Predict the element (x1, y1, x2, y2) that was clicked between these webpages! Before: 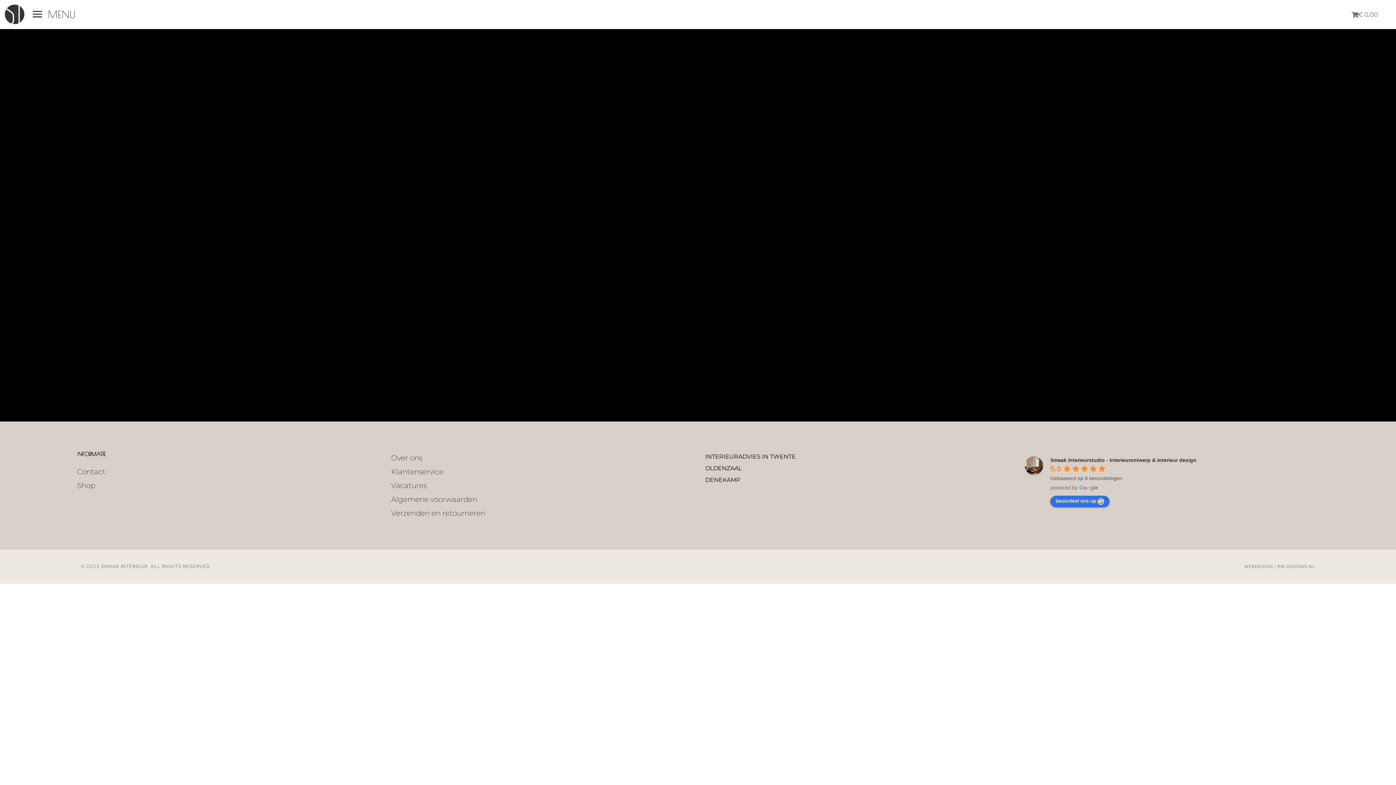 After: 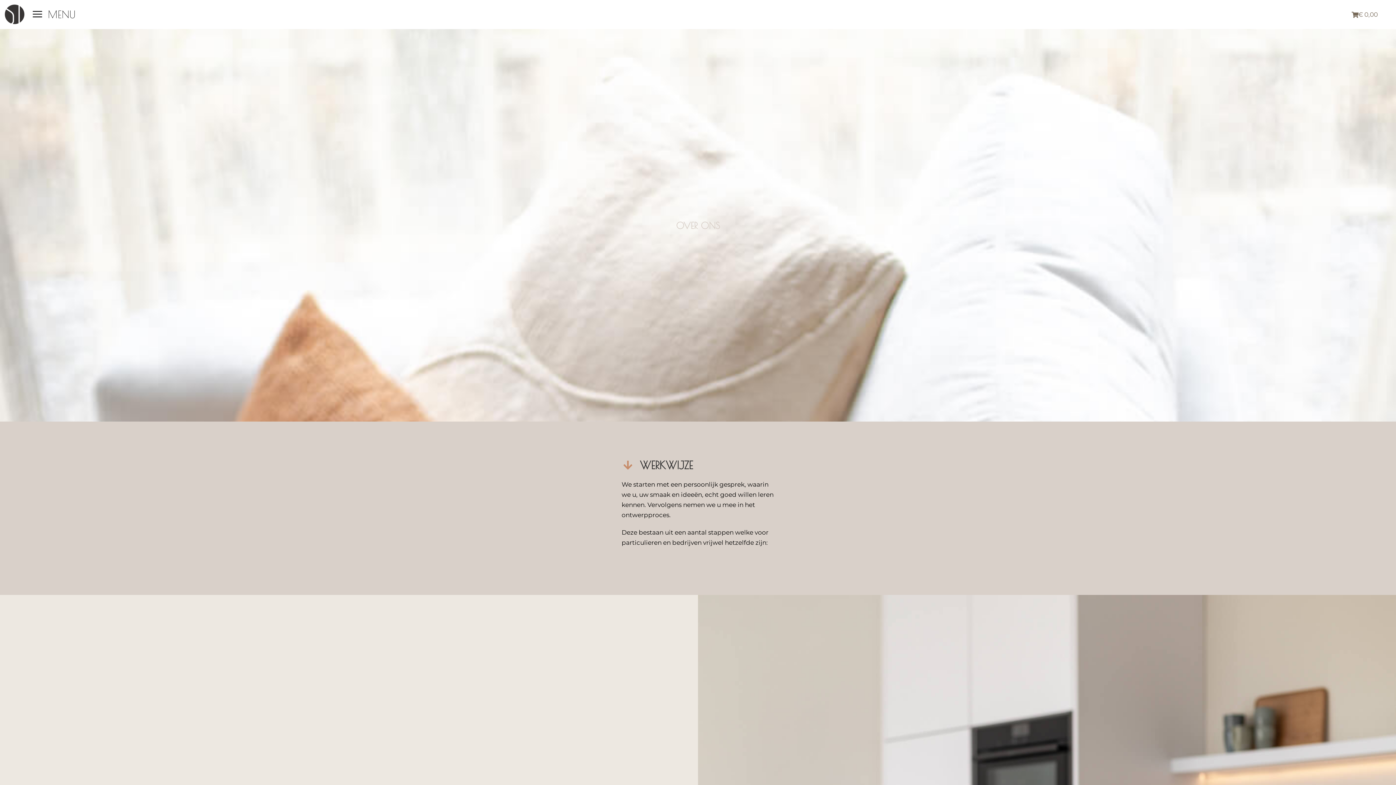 Action: label: Over ons bbox: (391, 451, 669, 465)